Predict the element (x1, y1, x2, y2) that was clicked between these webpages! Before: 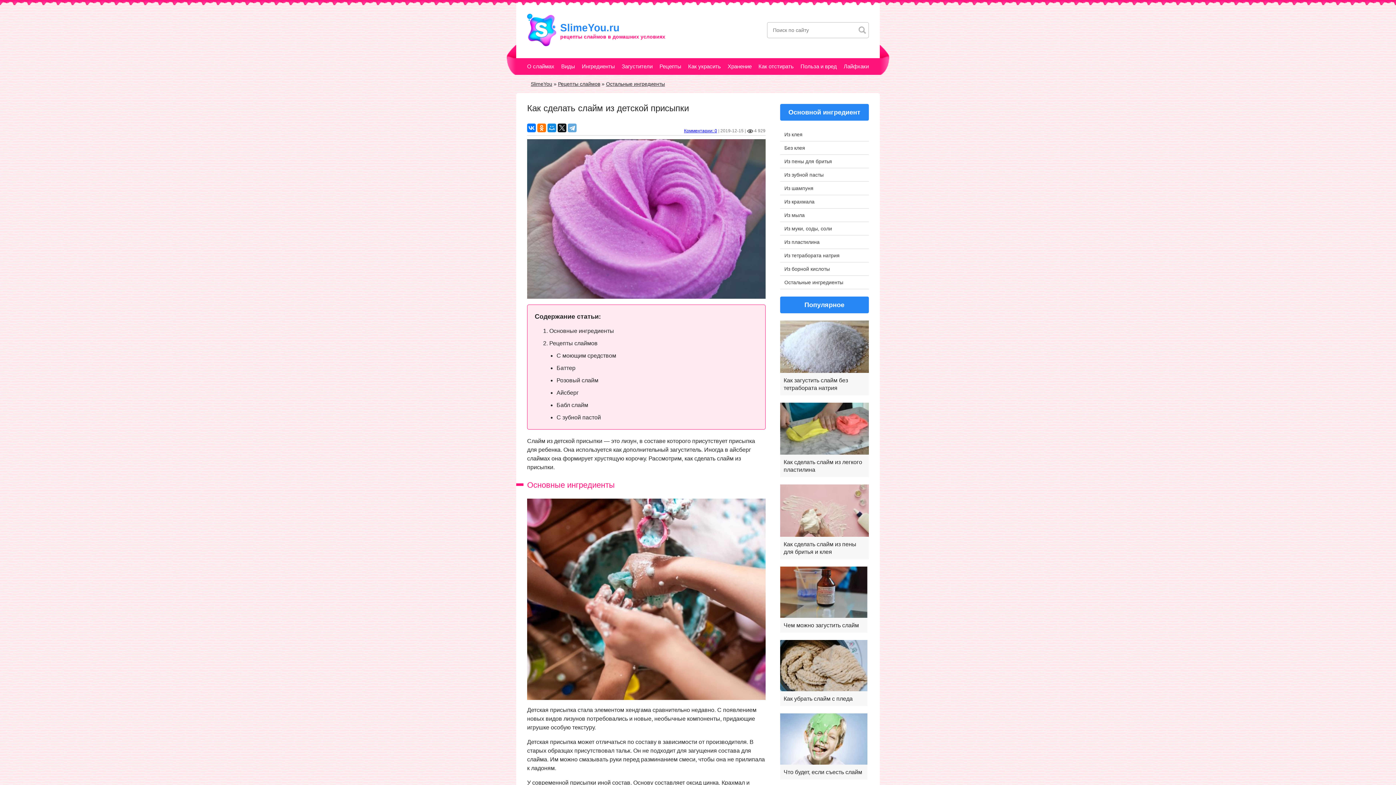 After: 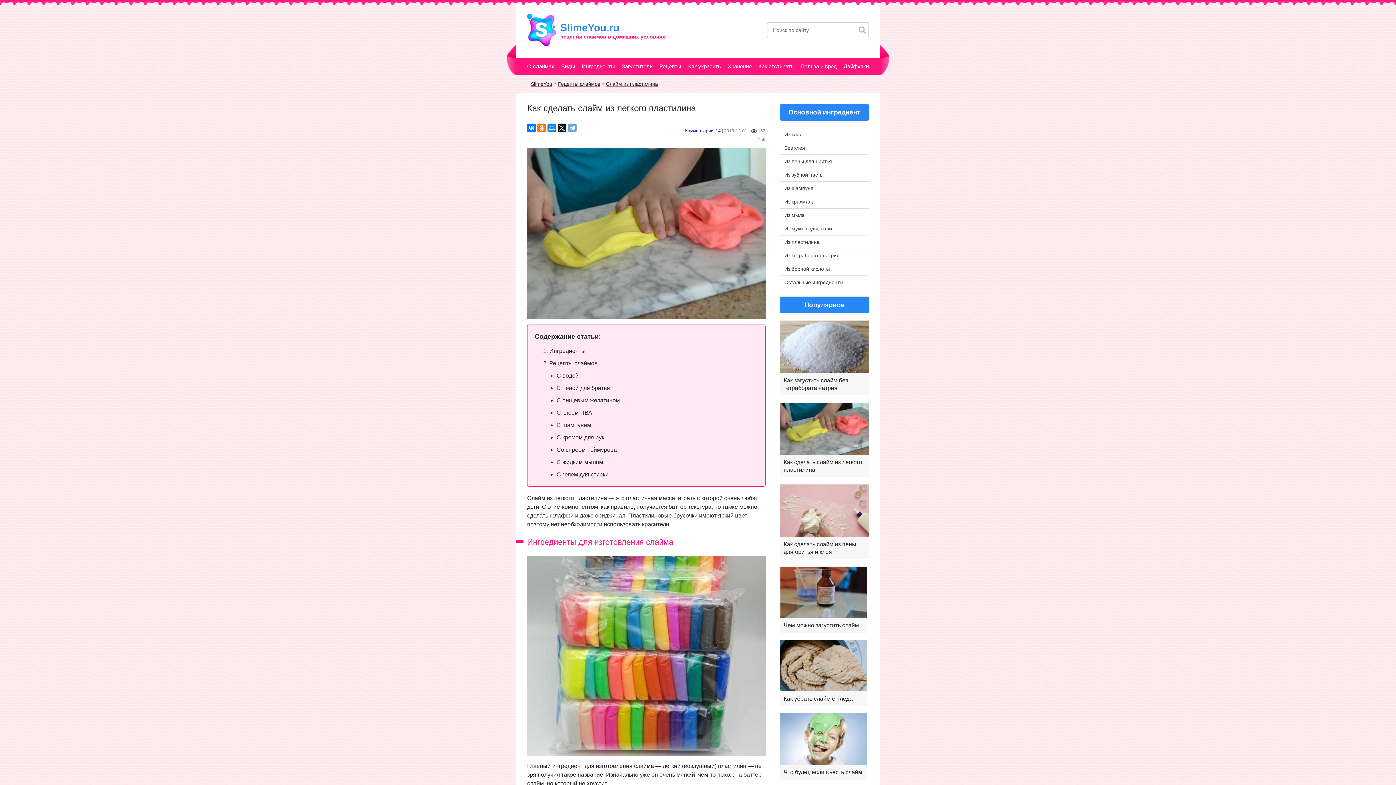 Action: bbox: (780, 402, 869, 477) label: Как сделать слайм из легкого пластилина